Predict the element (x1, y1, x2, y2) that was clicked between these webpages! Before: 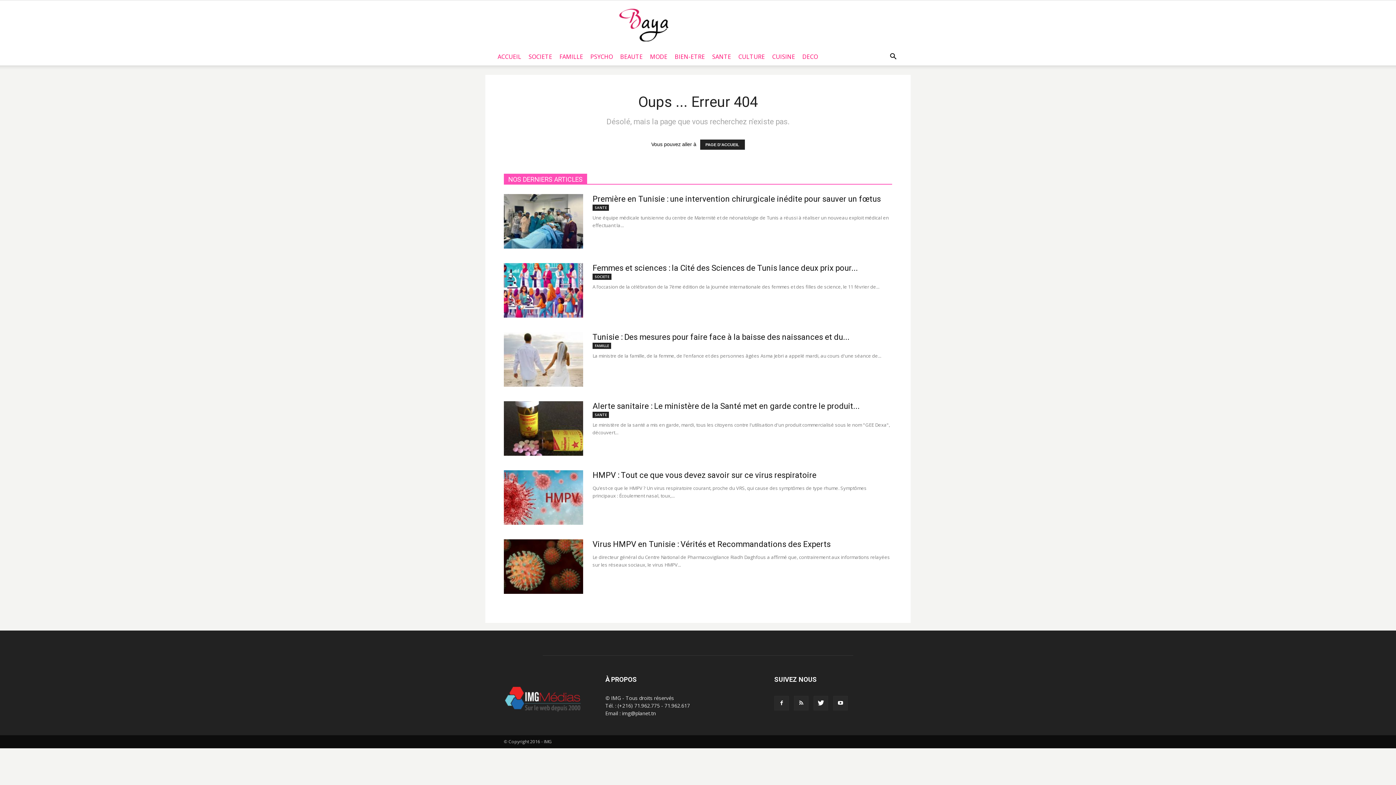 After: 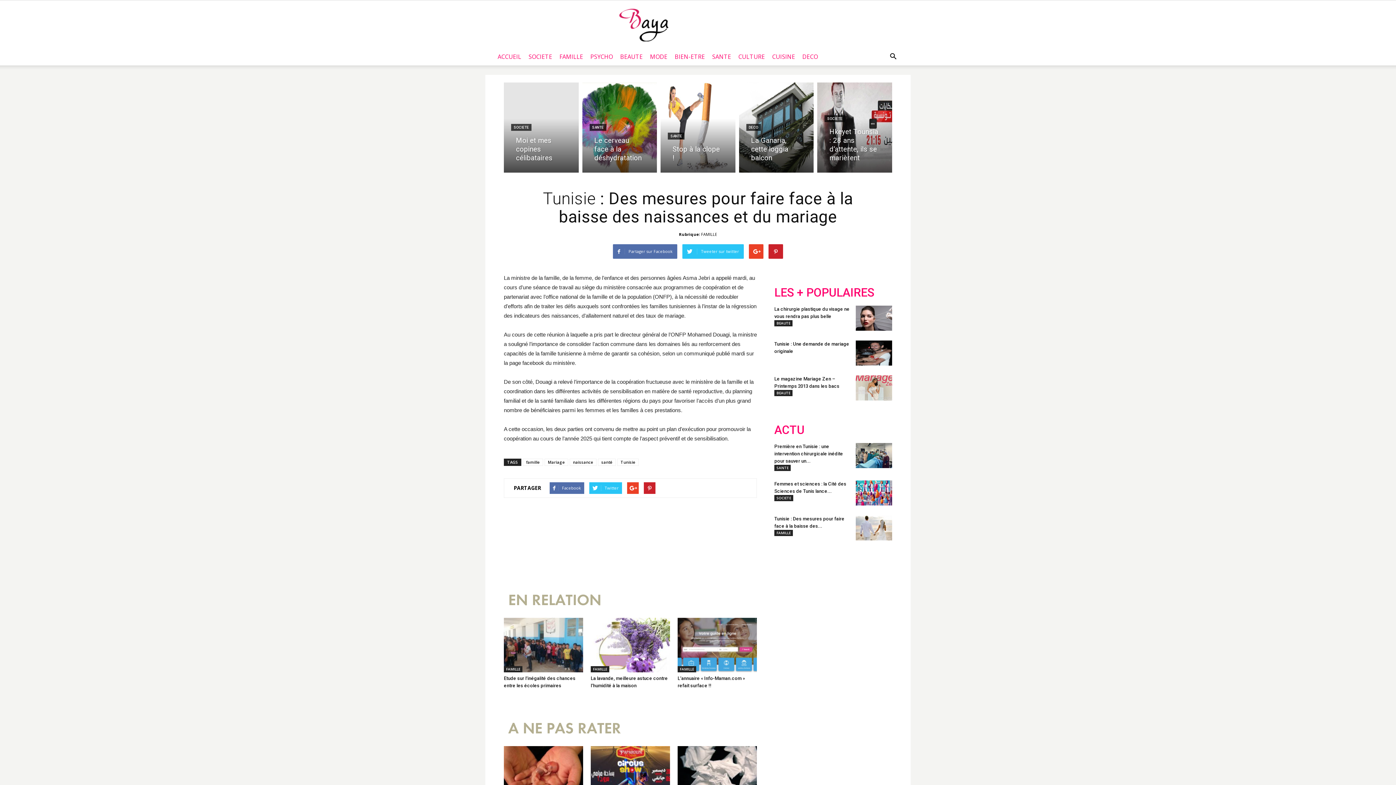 Action: label: Tunisie : Des mesures pour faire face à la baisse des naissances et du... bbox: (592, 332, 849, 341)